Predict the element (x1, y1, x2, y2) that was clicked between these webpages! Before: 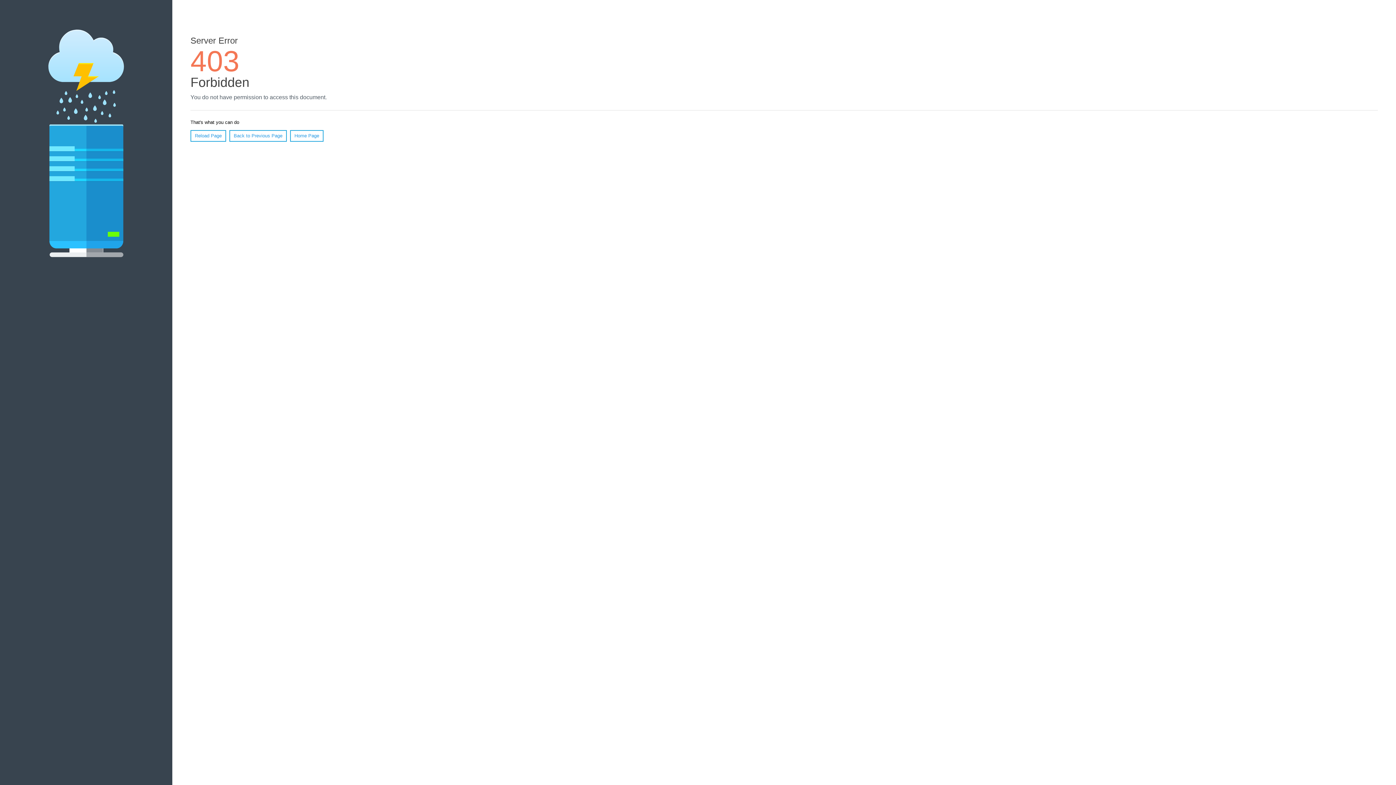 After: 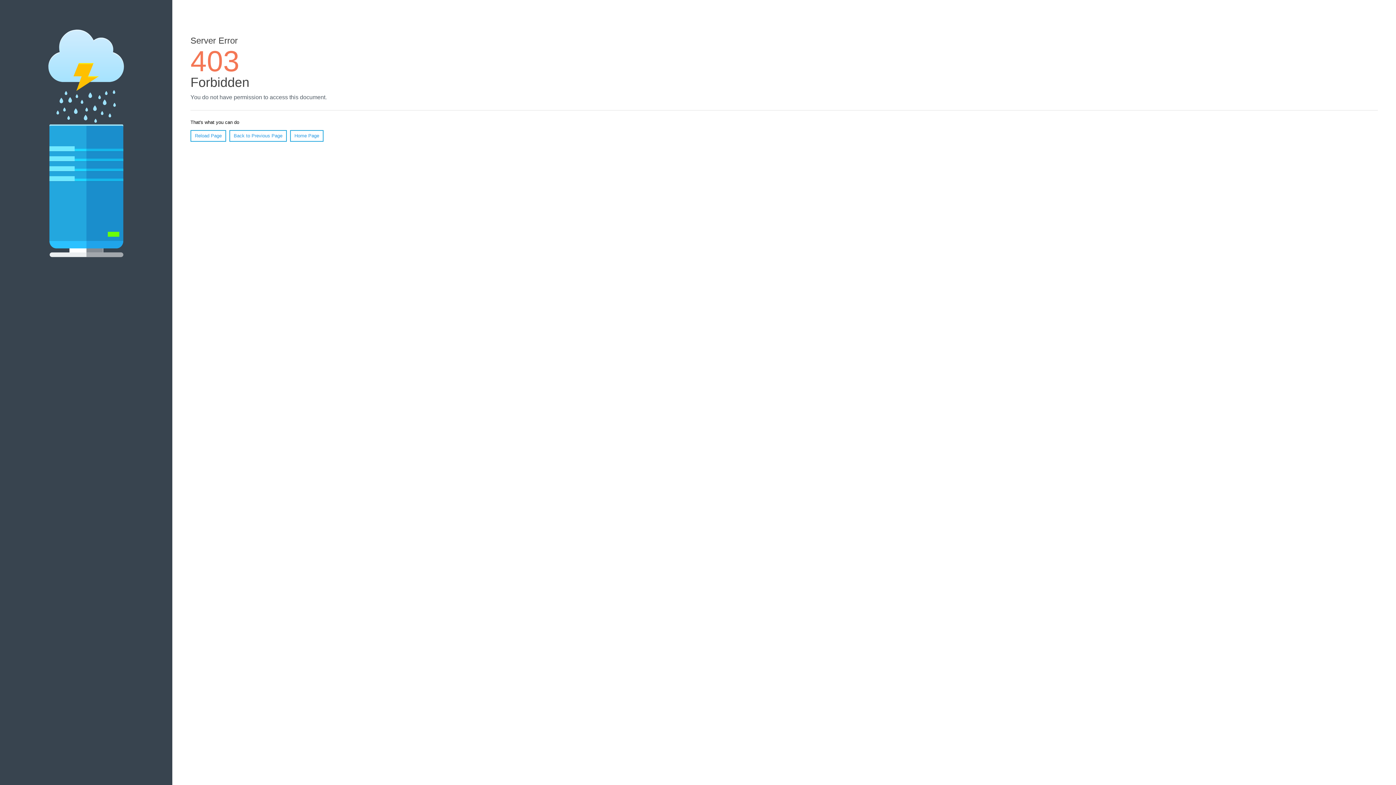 Action: bbox: (290, 130, 323, 141) label: Home Page